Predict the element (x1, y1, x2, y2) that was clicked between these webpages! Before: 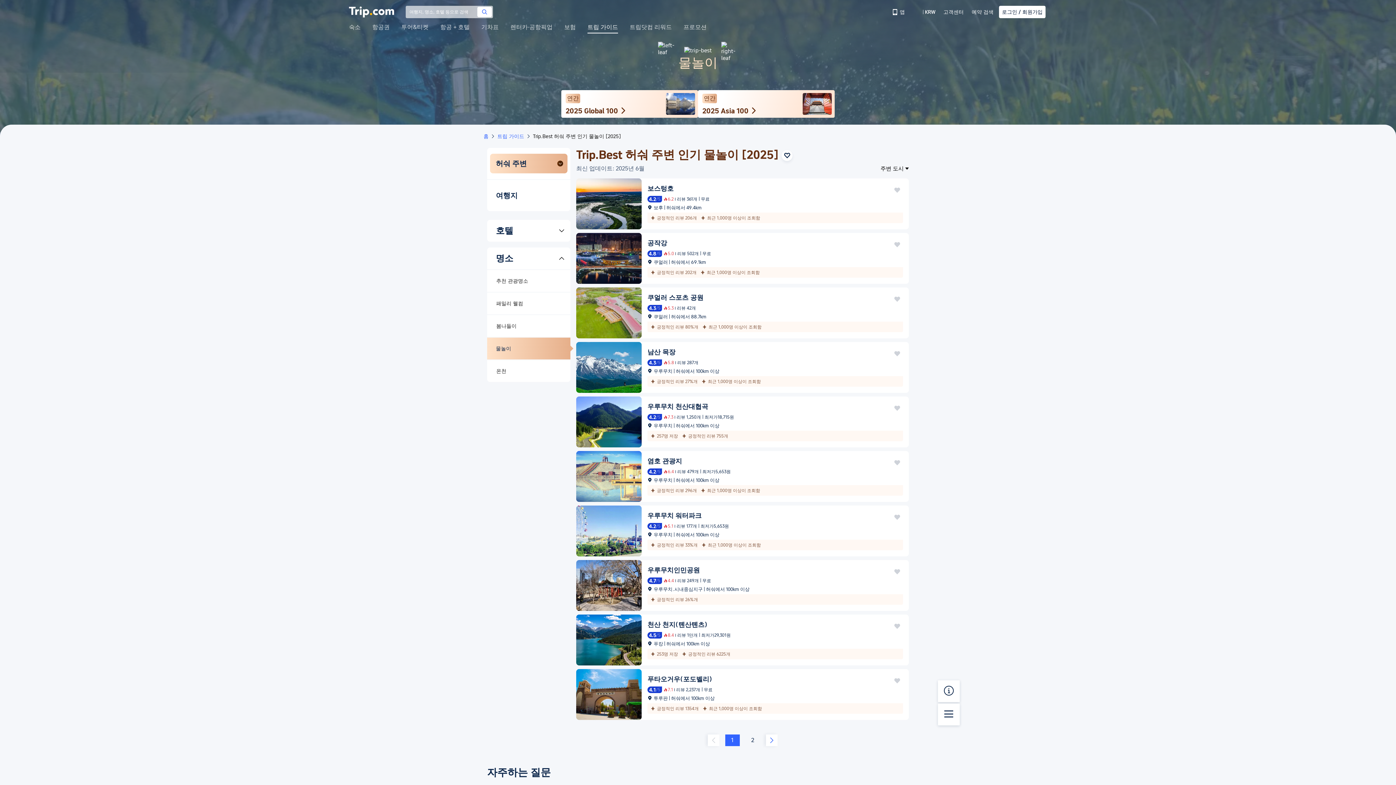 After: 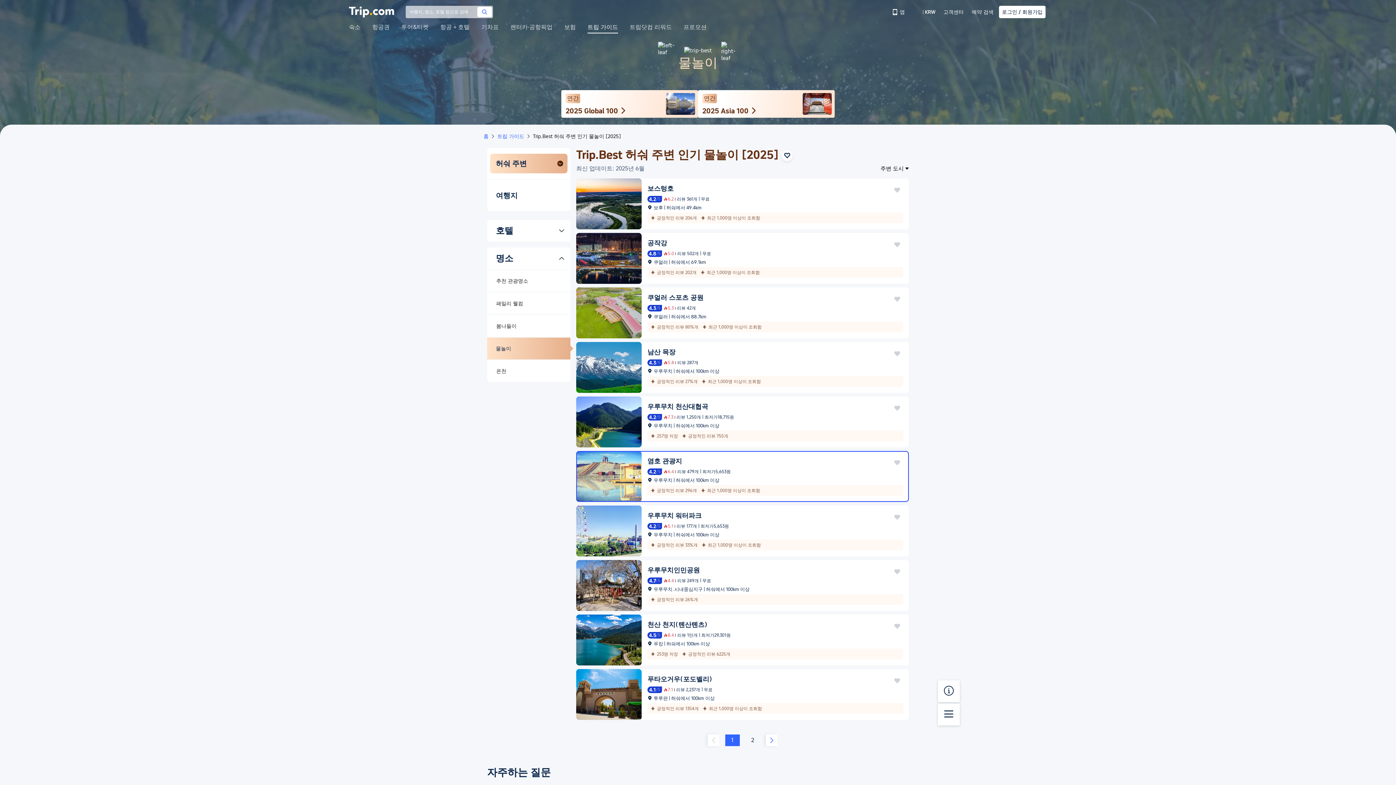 Action: label: 염호 관광지 bbox: (647, 457, 682, 465)